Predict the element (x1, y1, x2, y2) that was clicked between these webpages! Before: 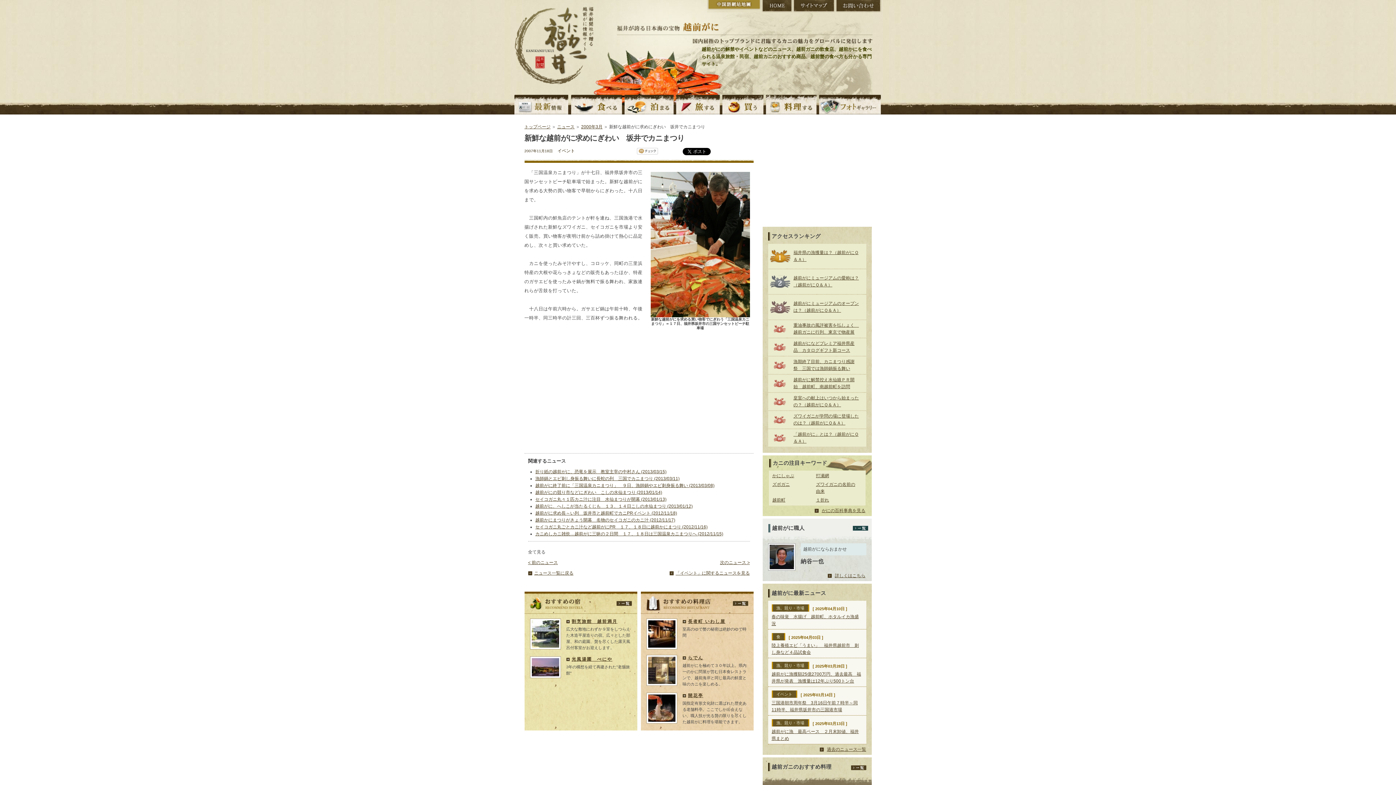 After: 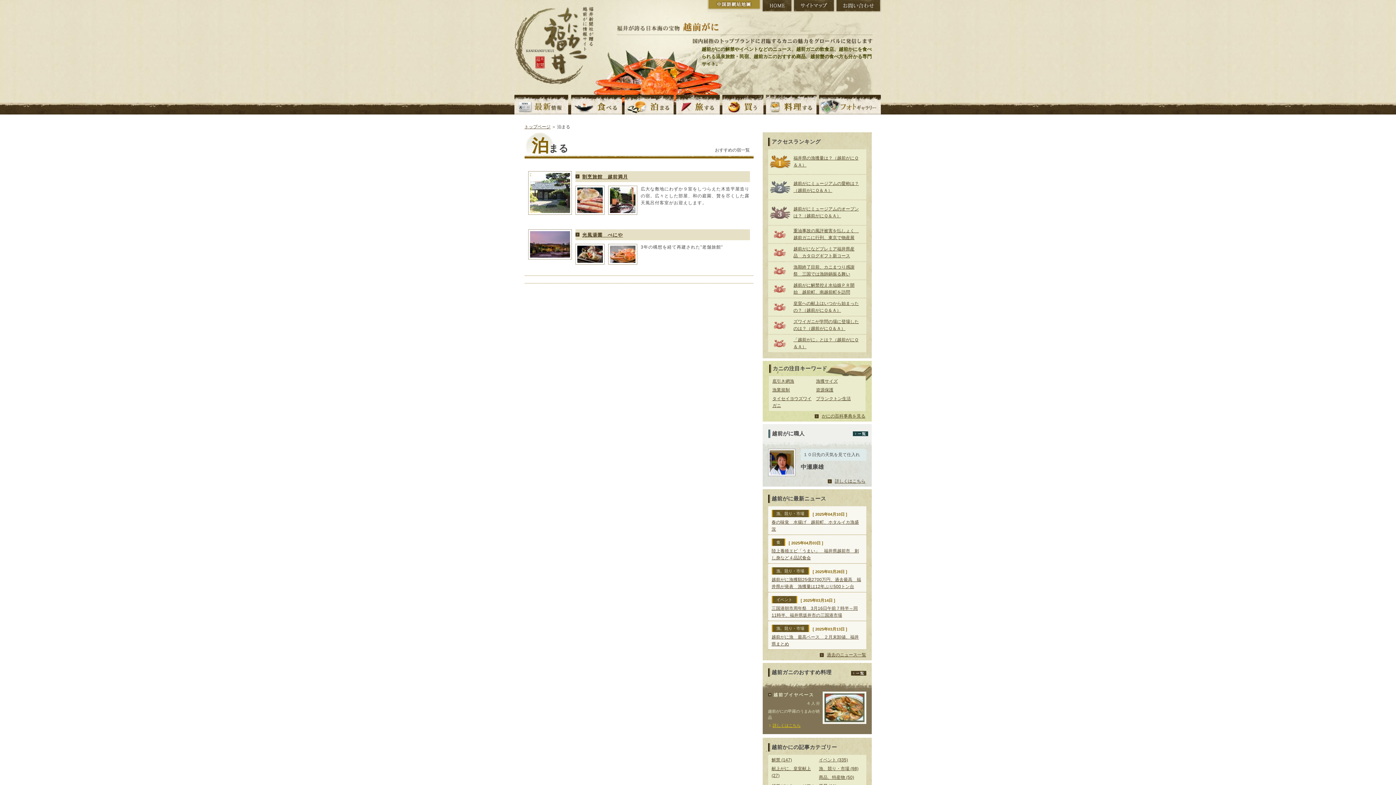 Action: bbox: (616, 601, 631, 606)